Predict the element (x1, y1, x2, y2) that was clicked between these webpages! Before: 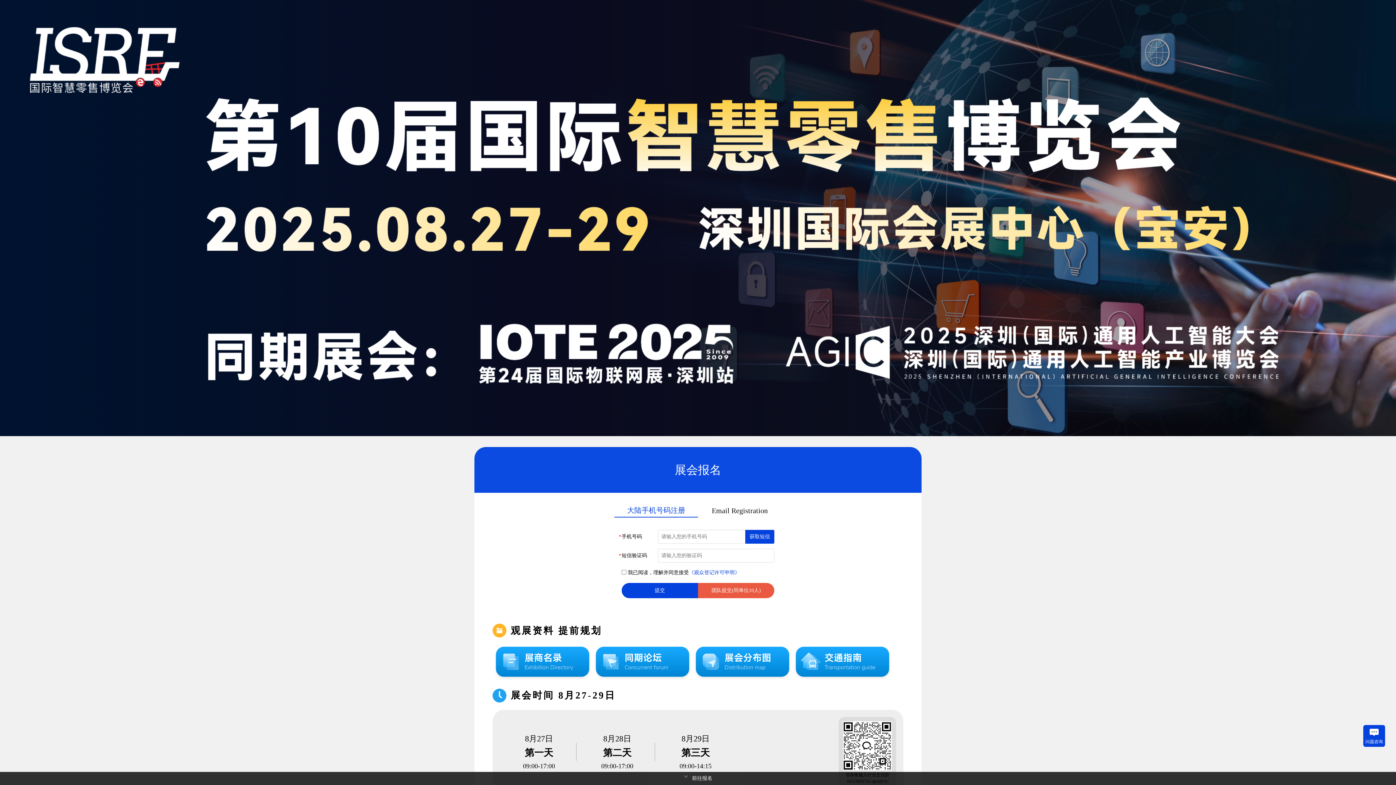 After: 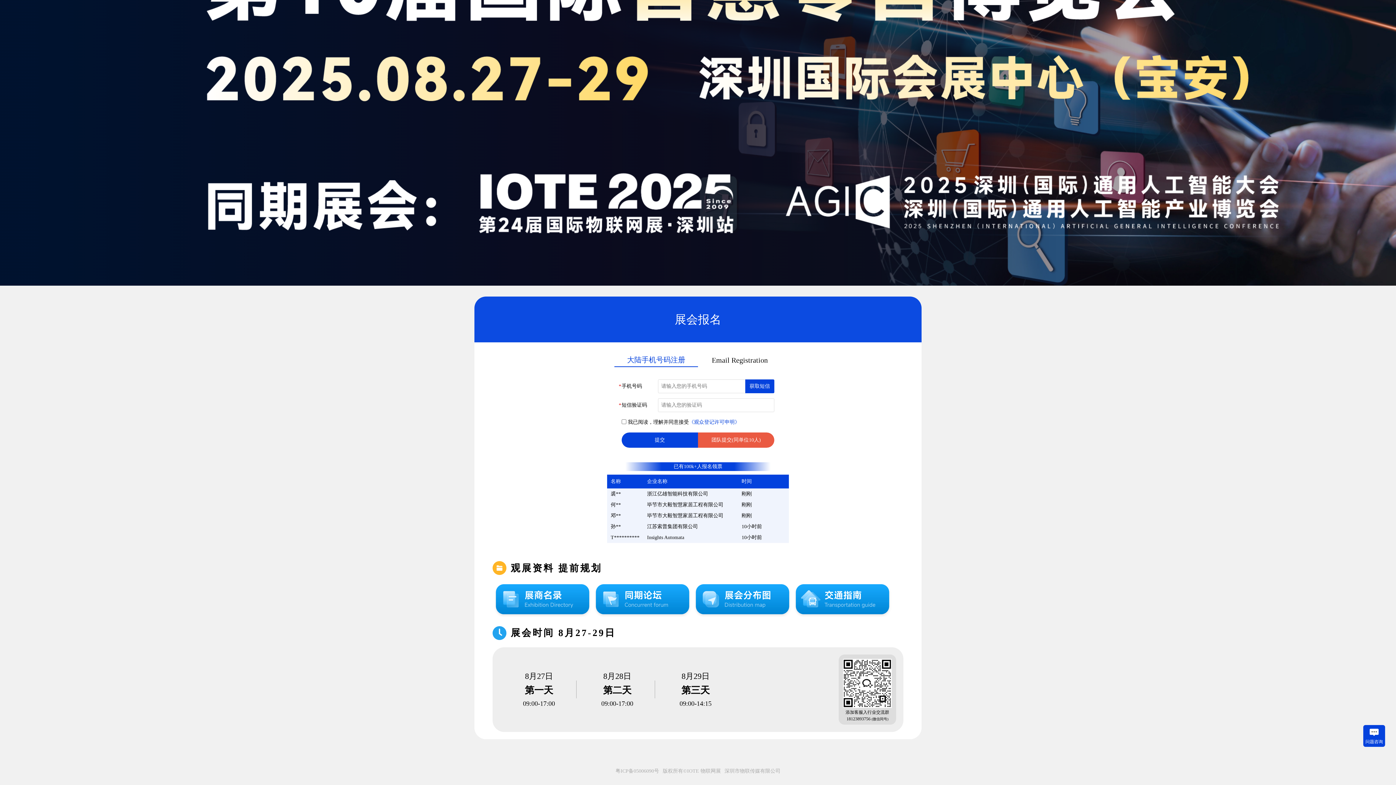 Action: label: 粤ICP备05006090号 bbox: (615, 40, 659, 46)